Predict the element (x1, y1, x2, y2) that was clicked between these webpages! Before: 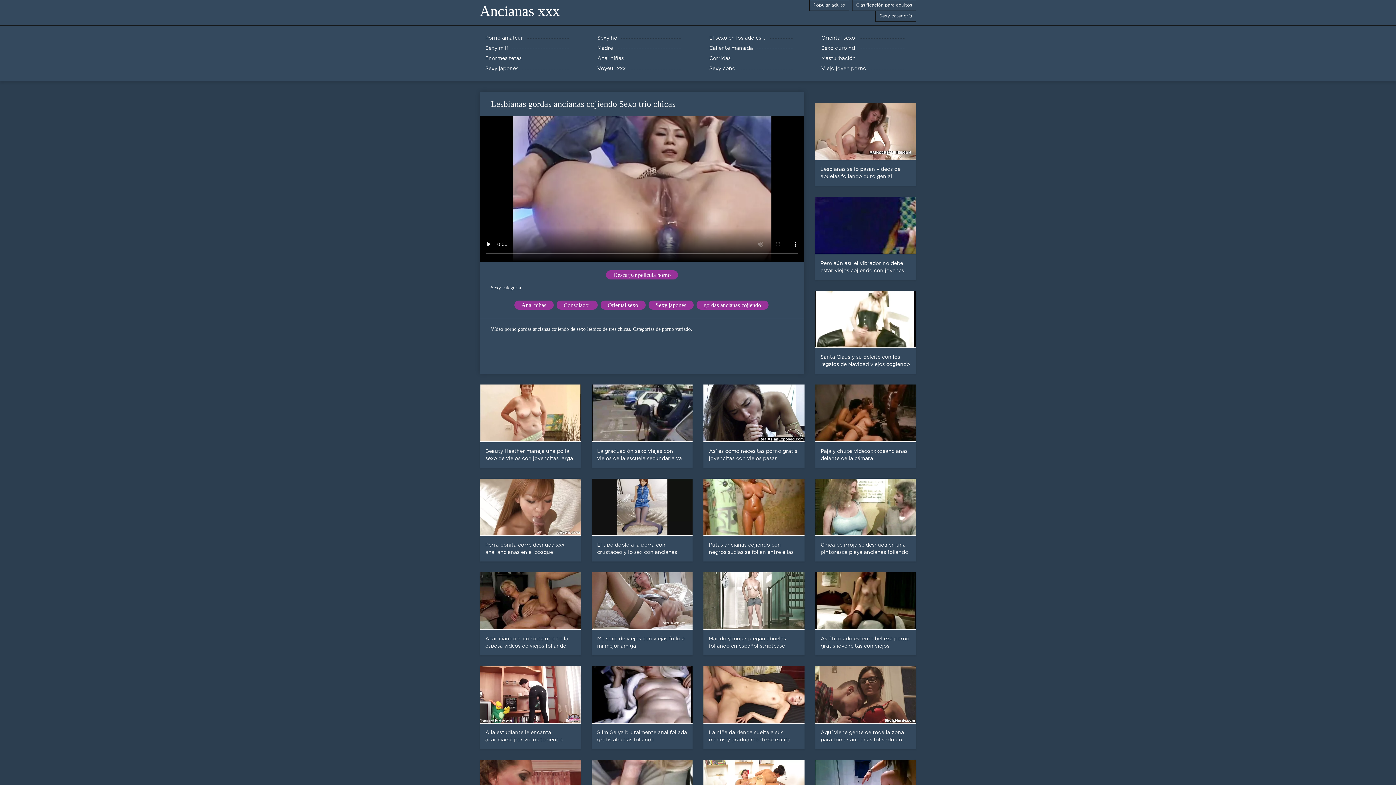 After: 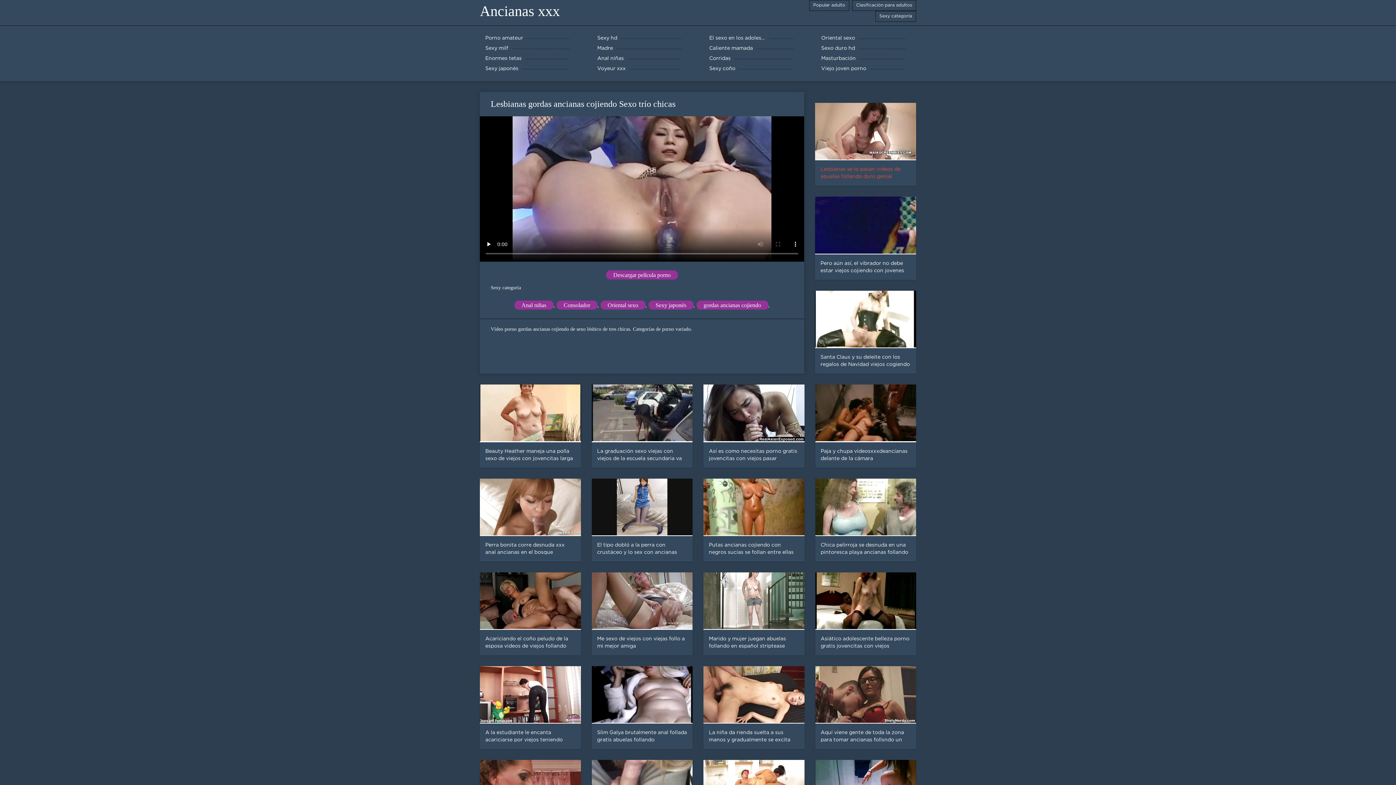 Action: bbox: (815, 102, 916, 185) label: Lesbianas se lo pasan videos de abuelas follando duro genial